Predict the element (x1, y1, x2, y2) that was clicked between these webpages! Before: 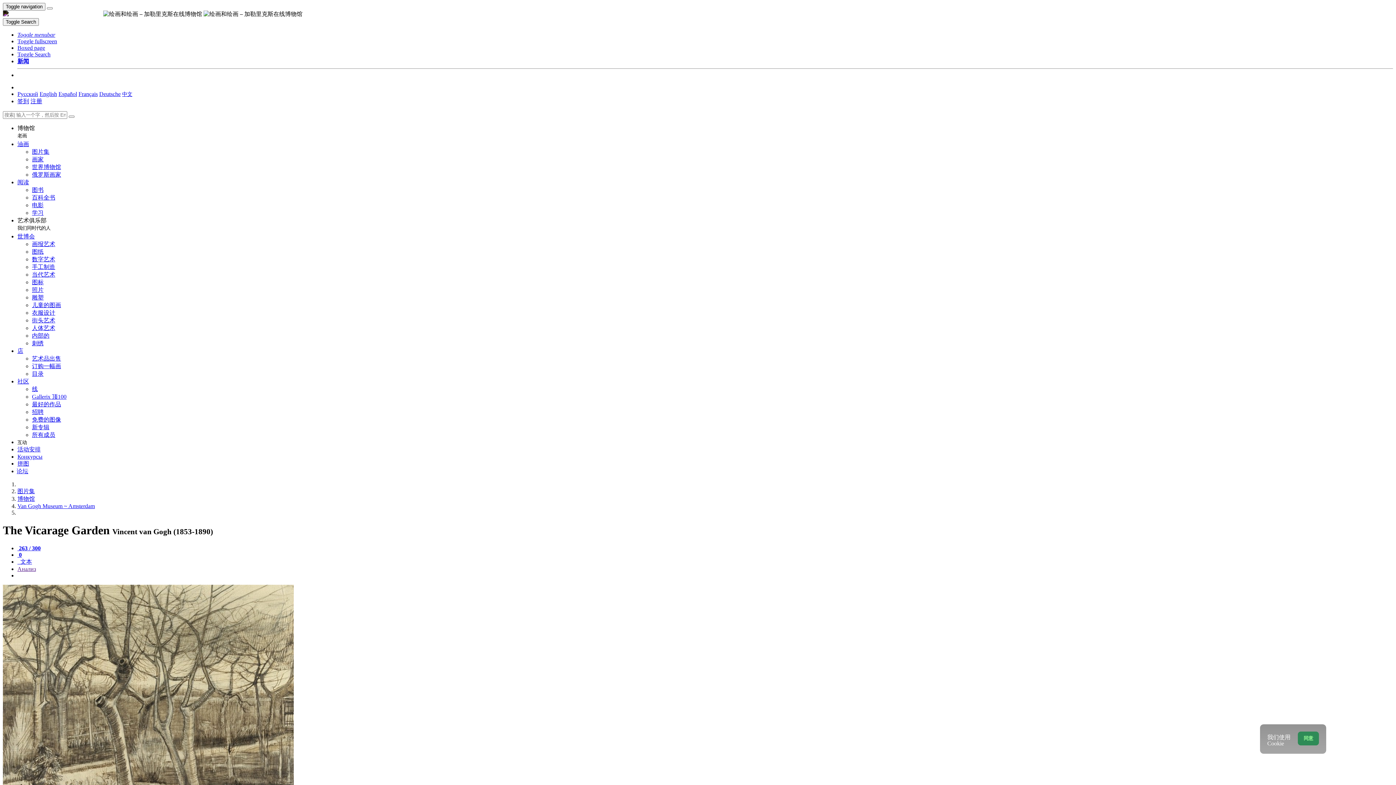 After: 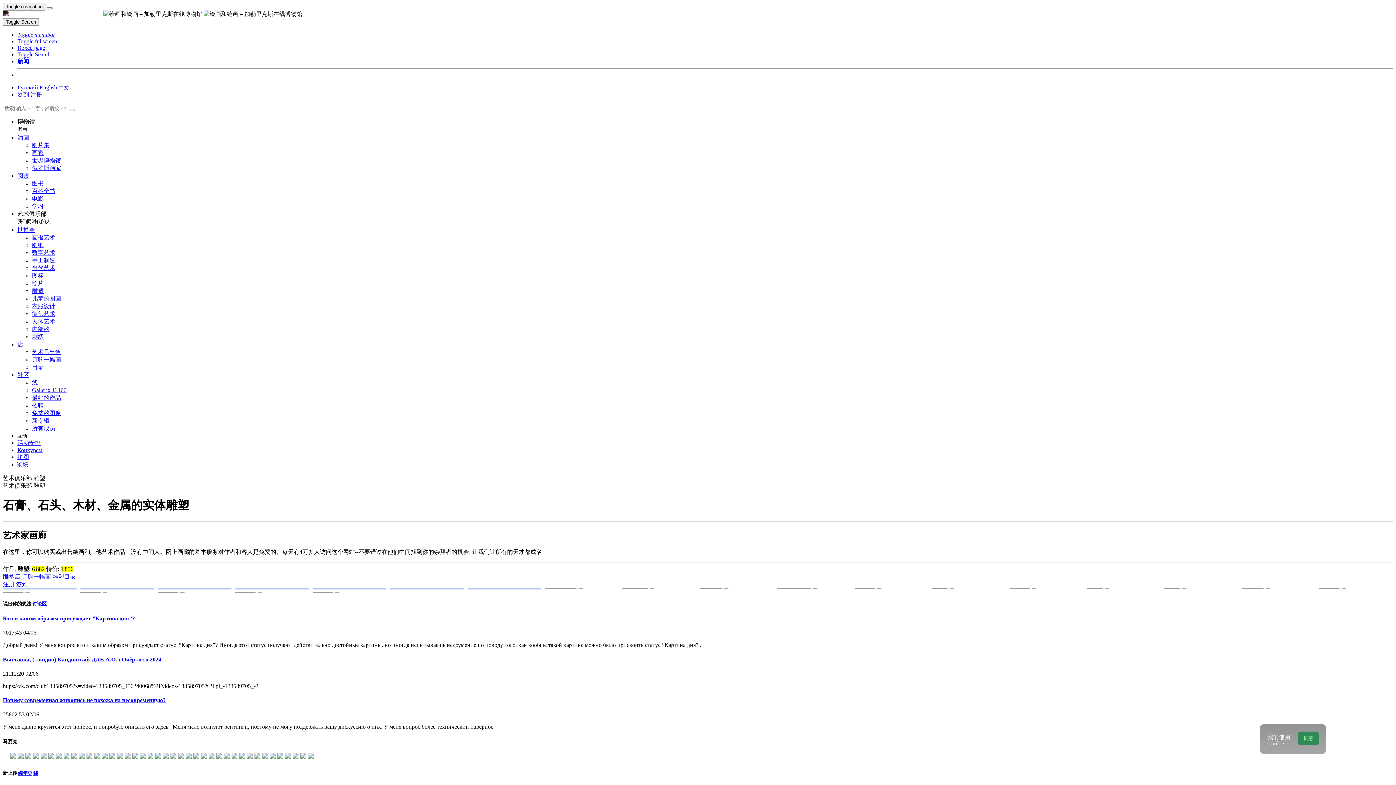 Action: label: 雕塑 bbox: (32, 294, 43, 300)